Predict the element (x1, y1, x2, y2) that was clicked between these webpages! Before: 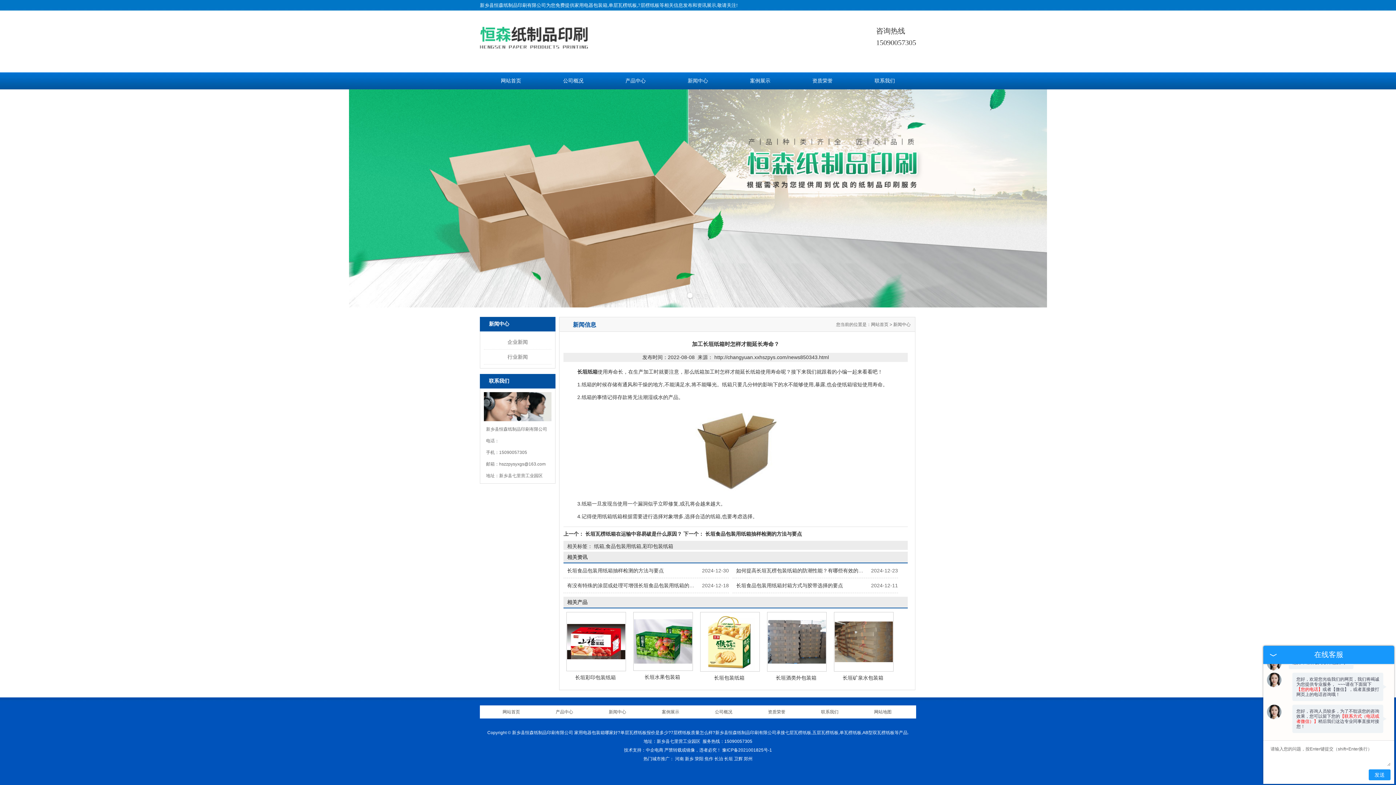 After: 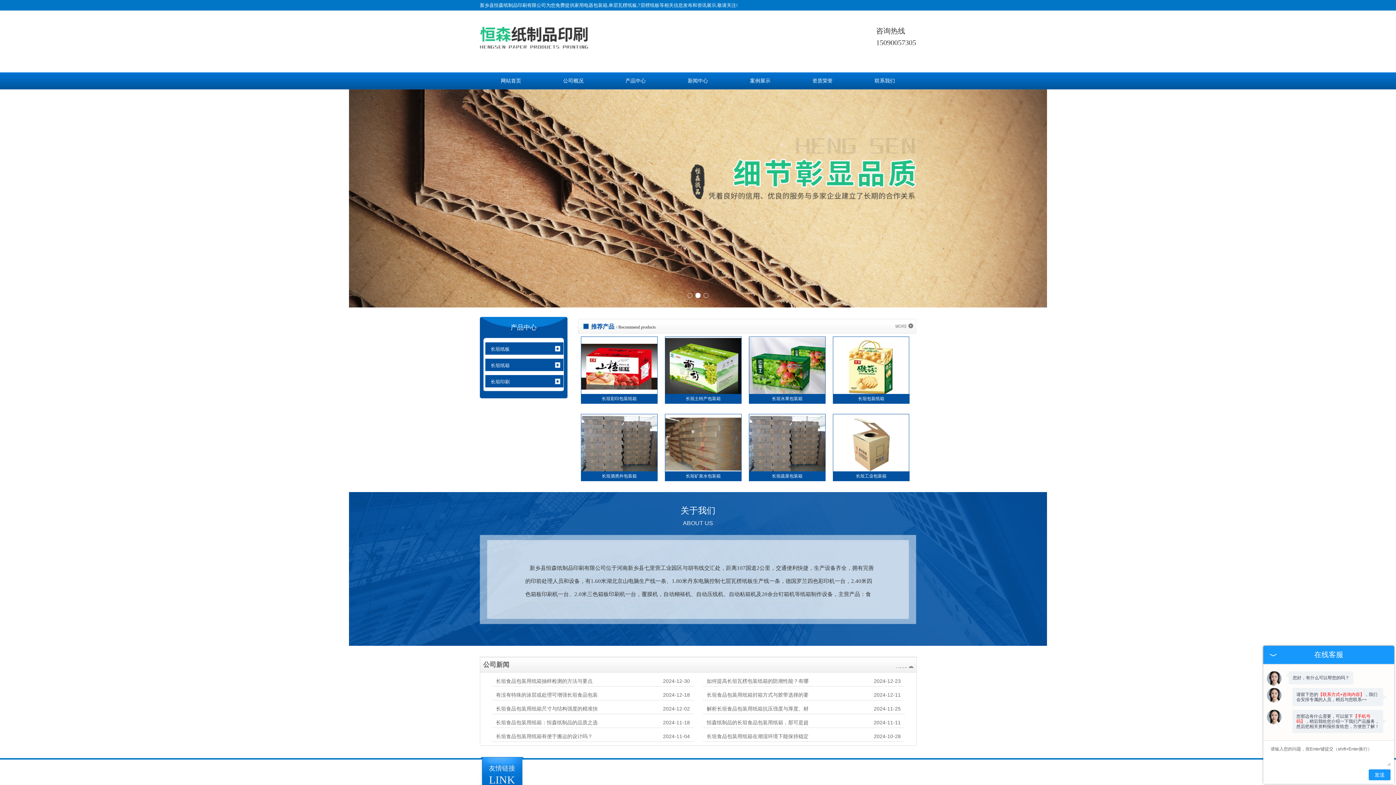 Action: label: 网站首页 bbox: (480, 72, 542, 89)